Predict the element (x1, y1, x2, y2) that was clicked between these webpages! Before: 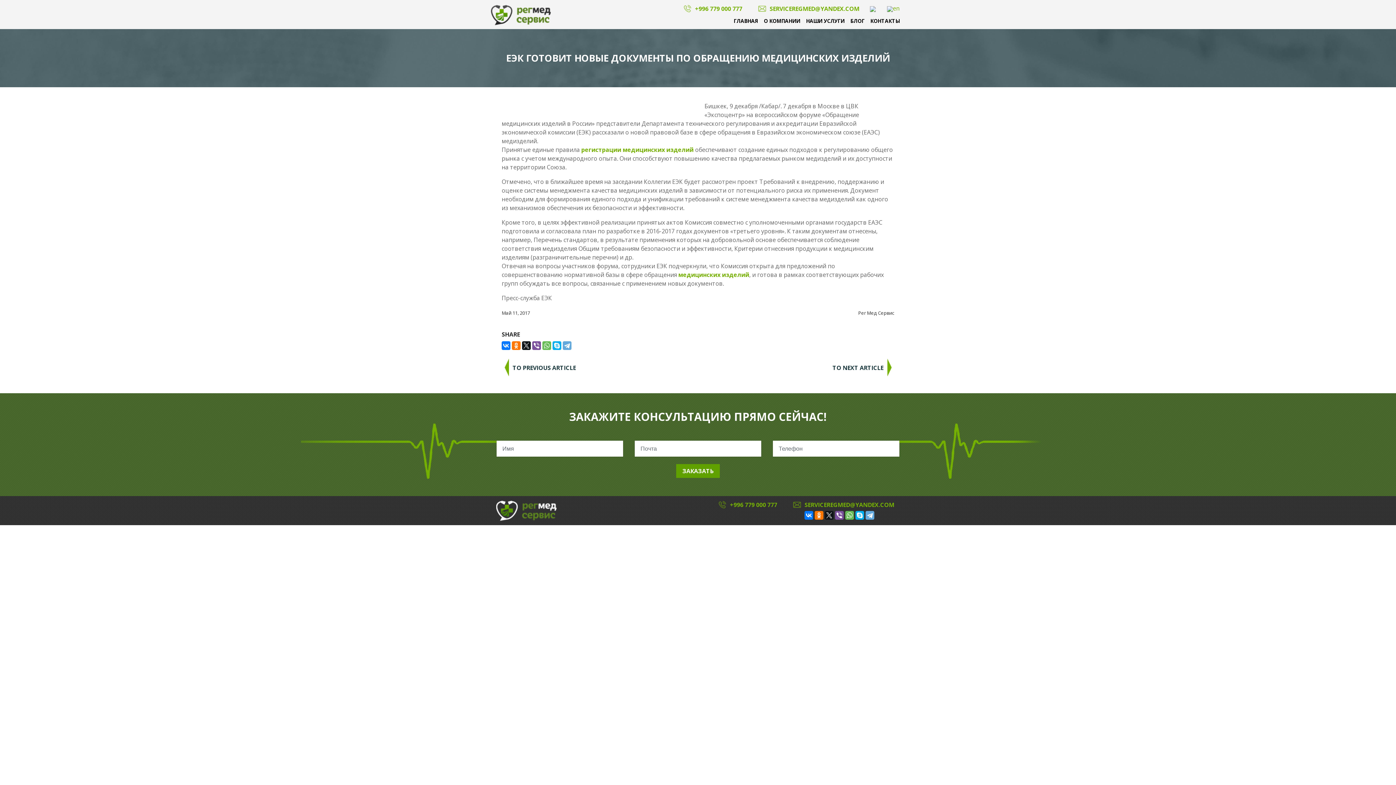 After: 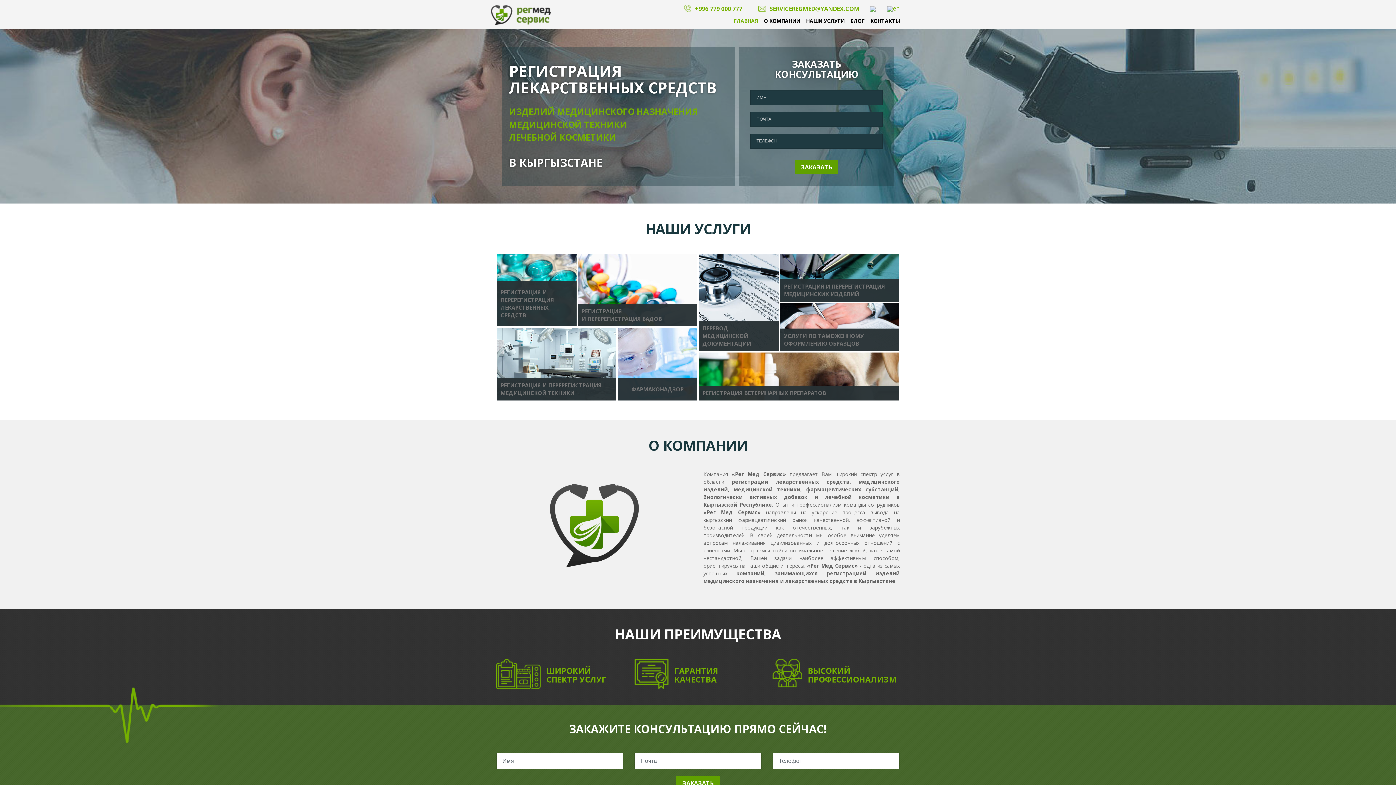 Action: bbox: (496, 498, 557, 523)